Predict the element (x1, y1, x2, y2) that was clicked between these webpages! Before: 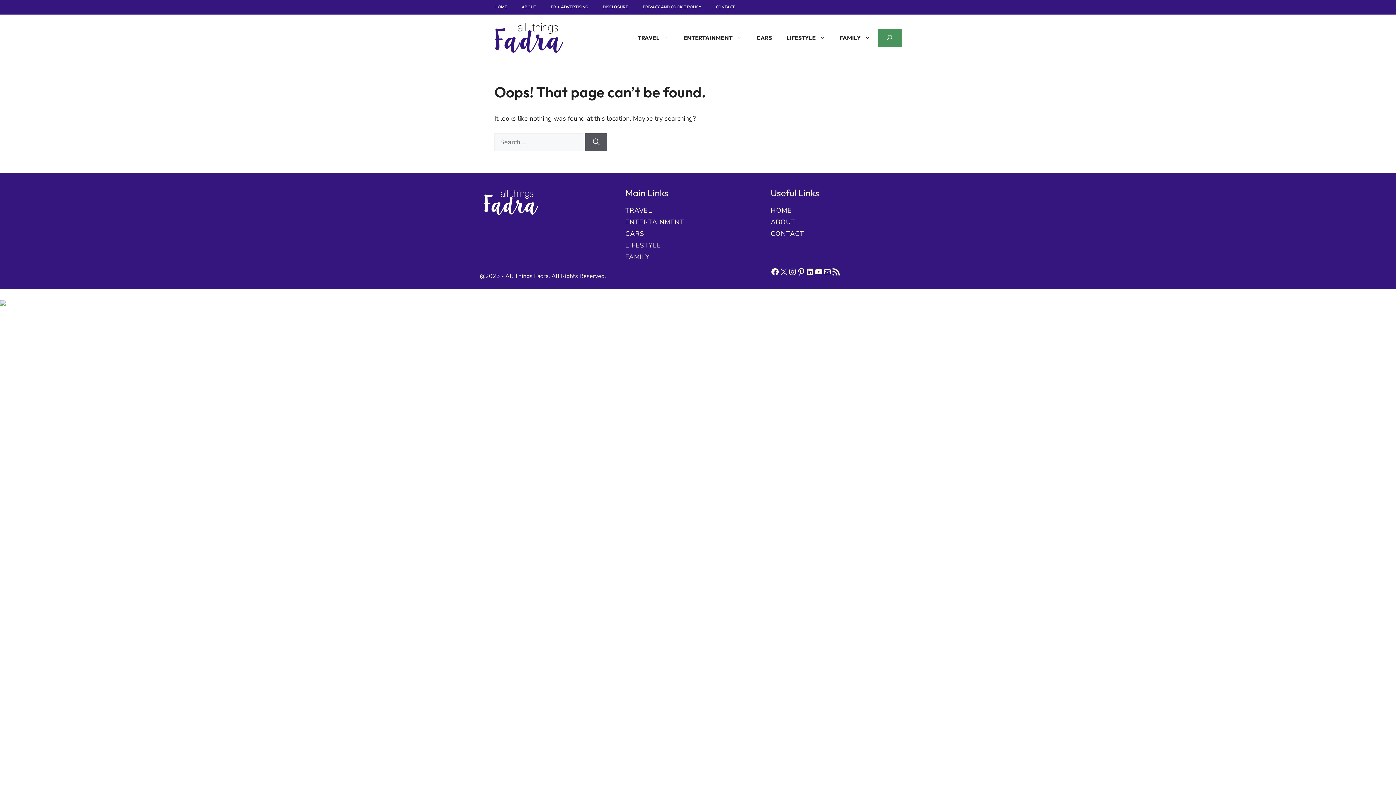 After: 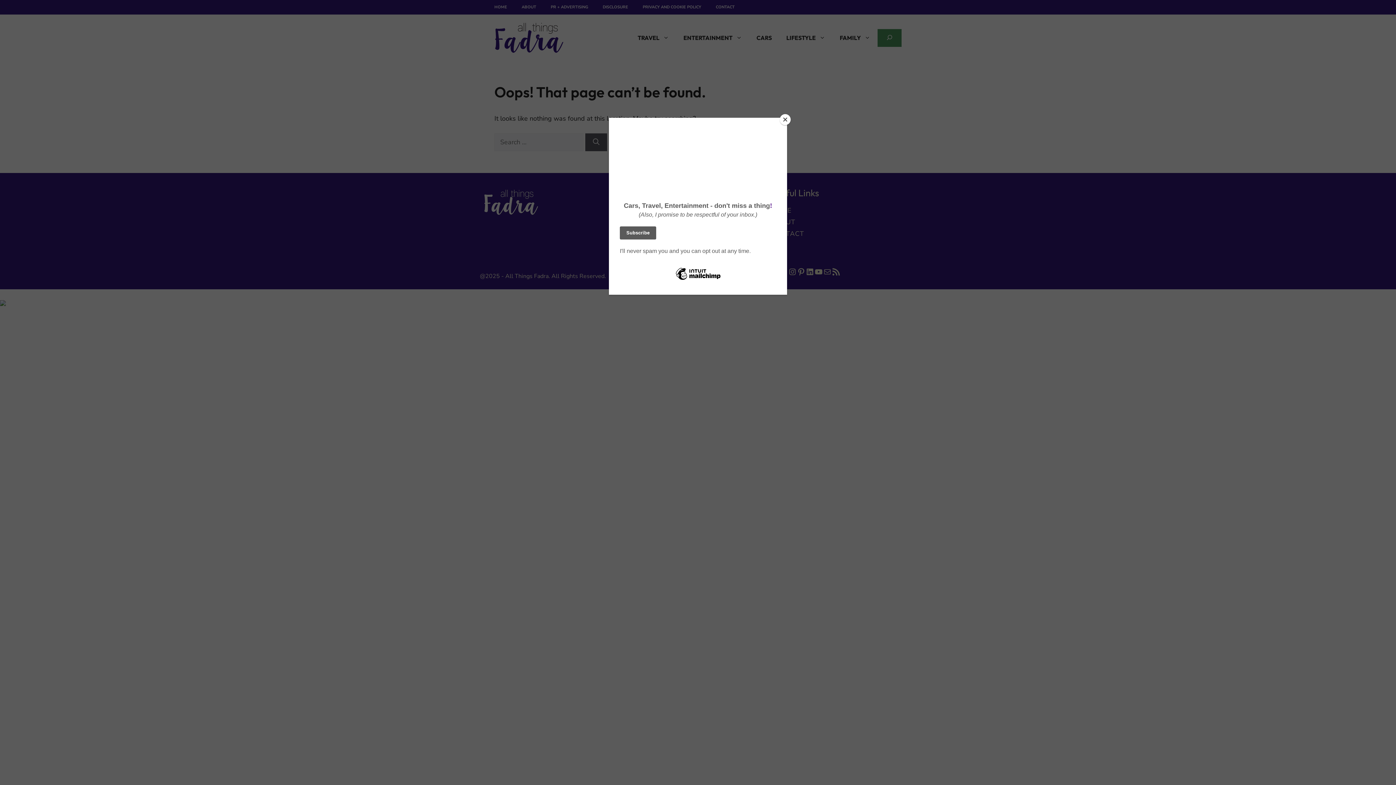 Action: bbox: (805, 267, 814, 276) label: LinkedIn